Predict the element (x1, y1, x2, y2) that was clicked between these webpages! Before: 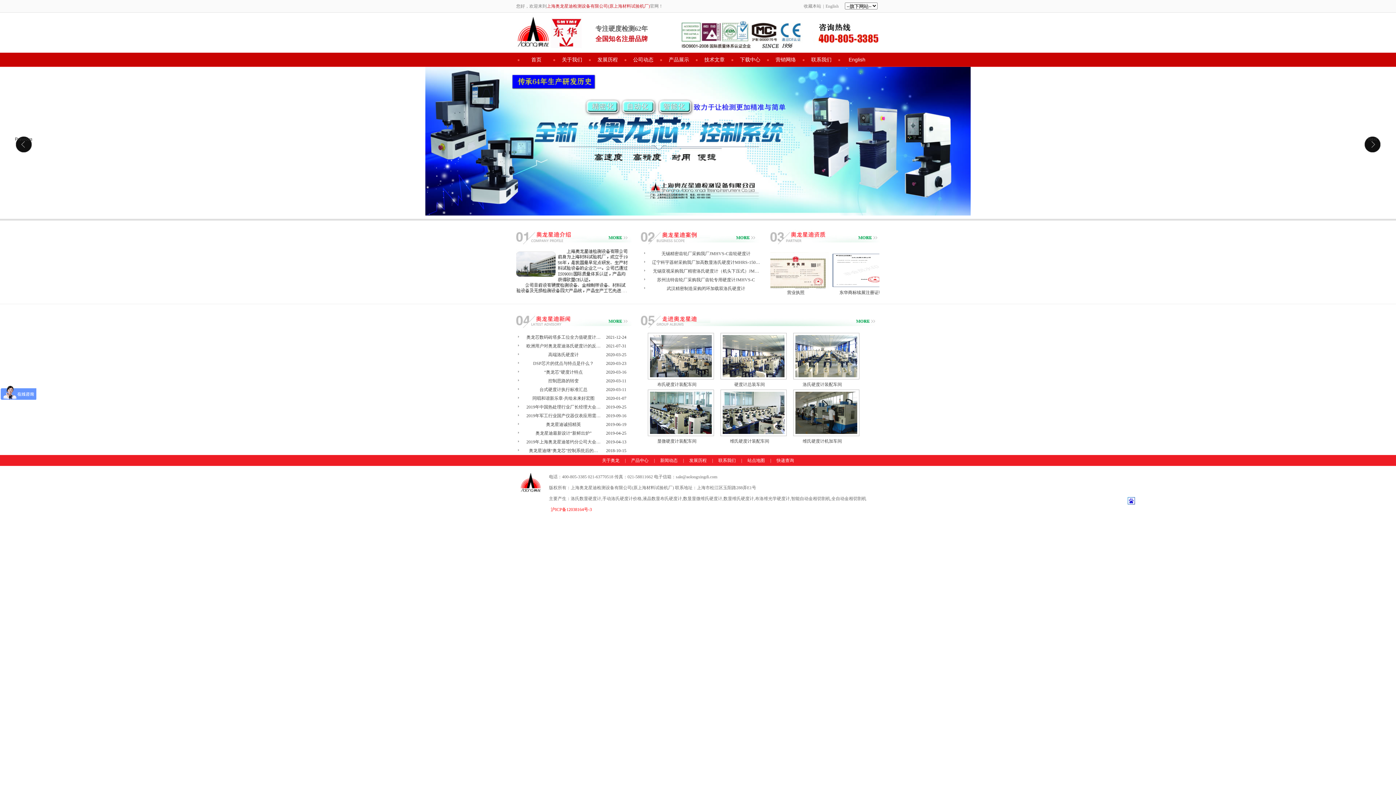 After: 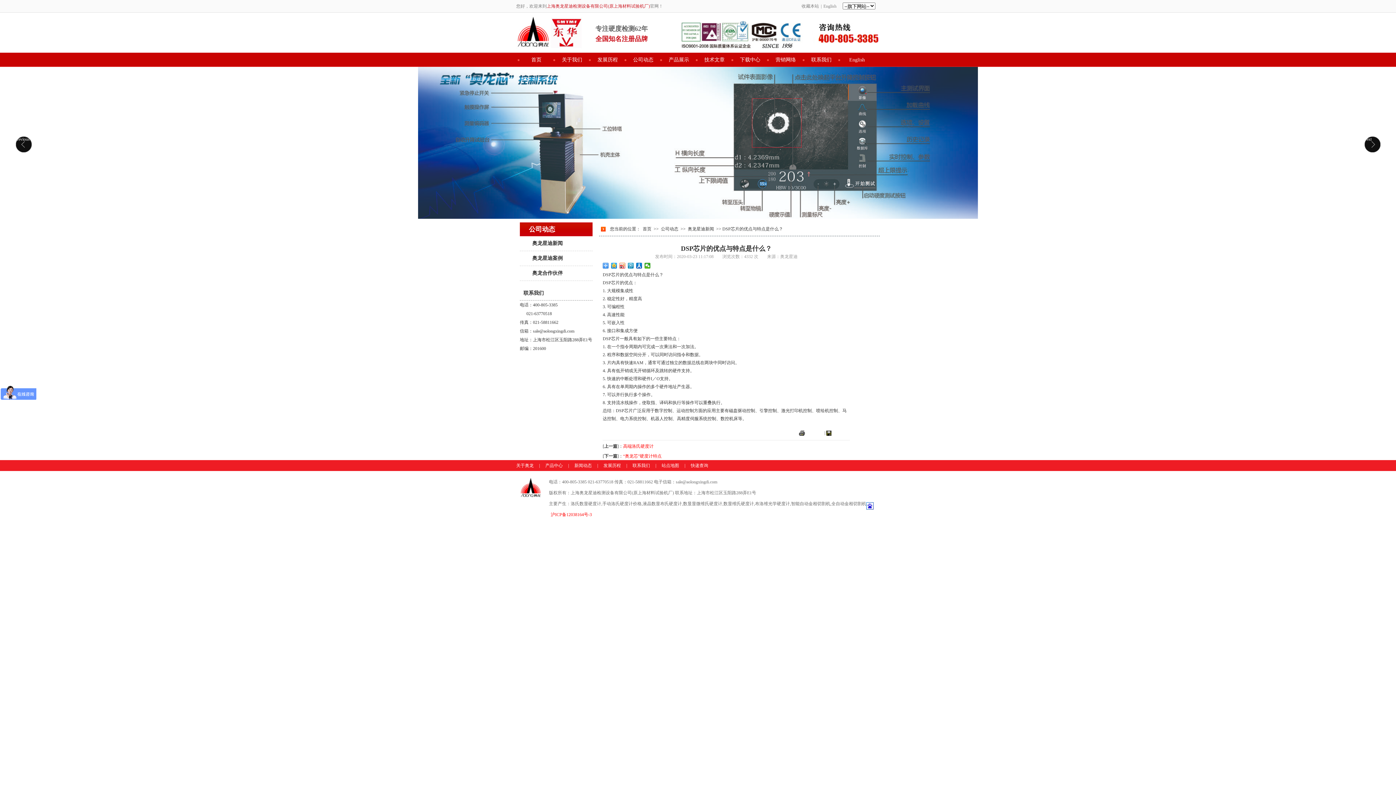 Action: label: DSP芯片的优点与特点是什么？ bbox: (521, 359, 605, 368)